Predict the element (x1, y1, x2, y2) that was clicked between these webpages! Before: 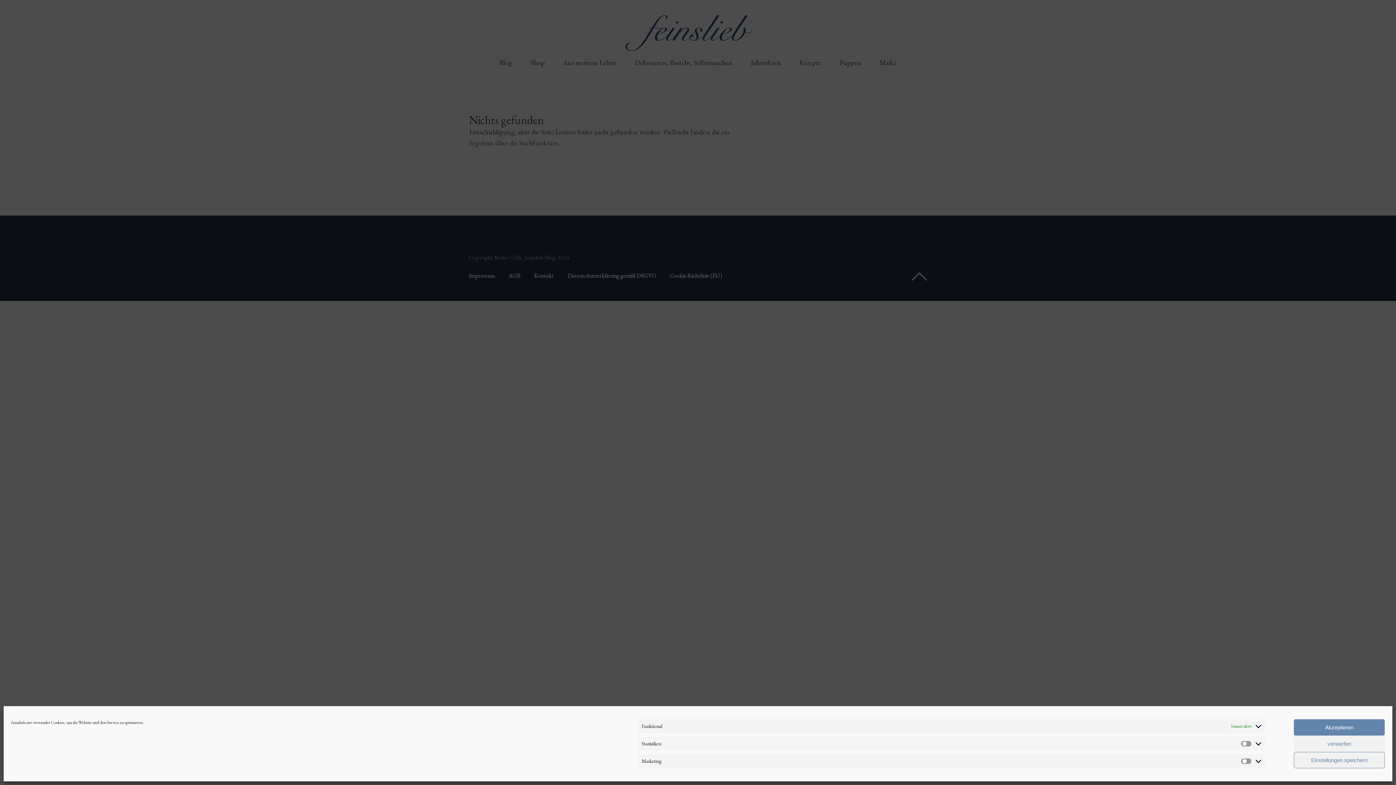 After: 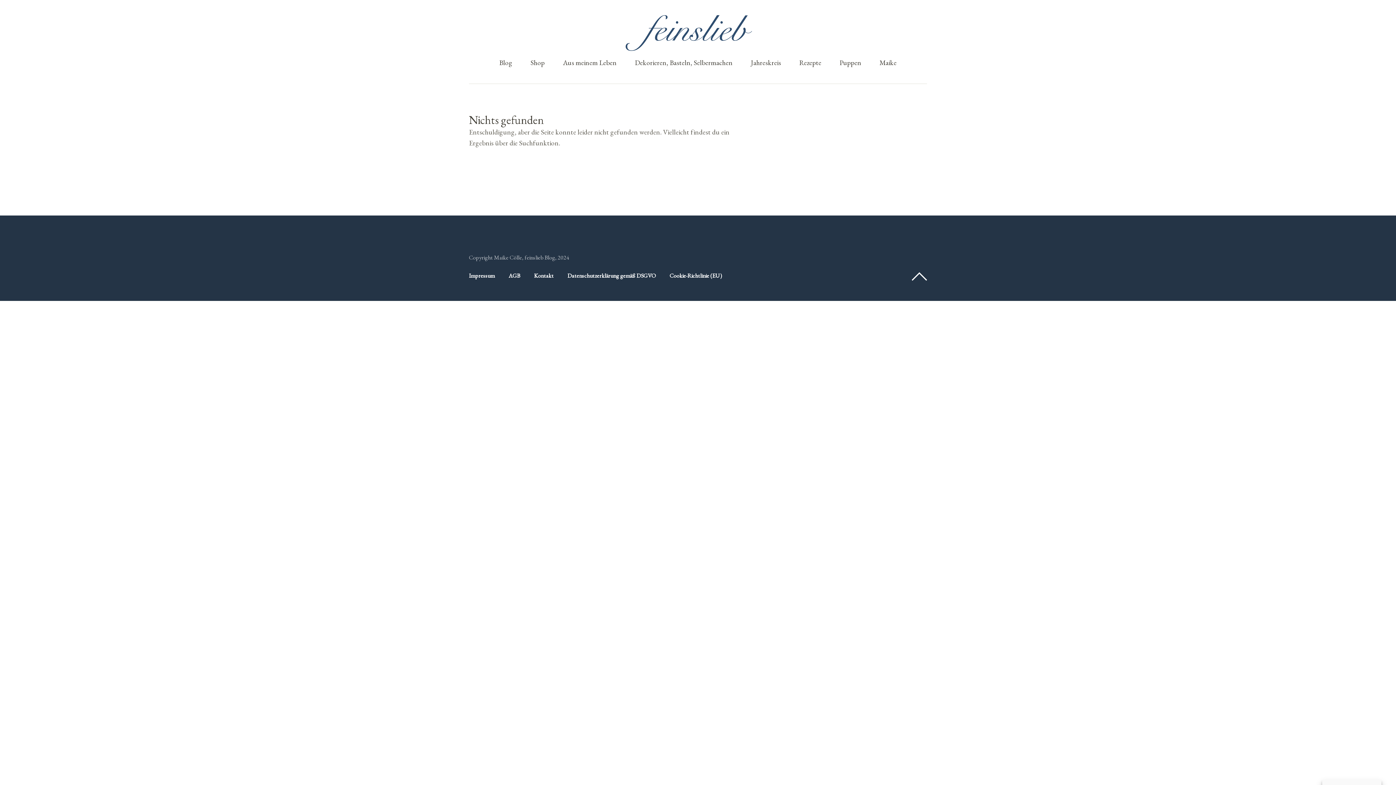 Action: label: verwerfen bbox: (1294, 736, 1385, 752)